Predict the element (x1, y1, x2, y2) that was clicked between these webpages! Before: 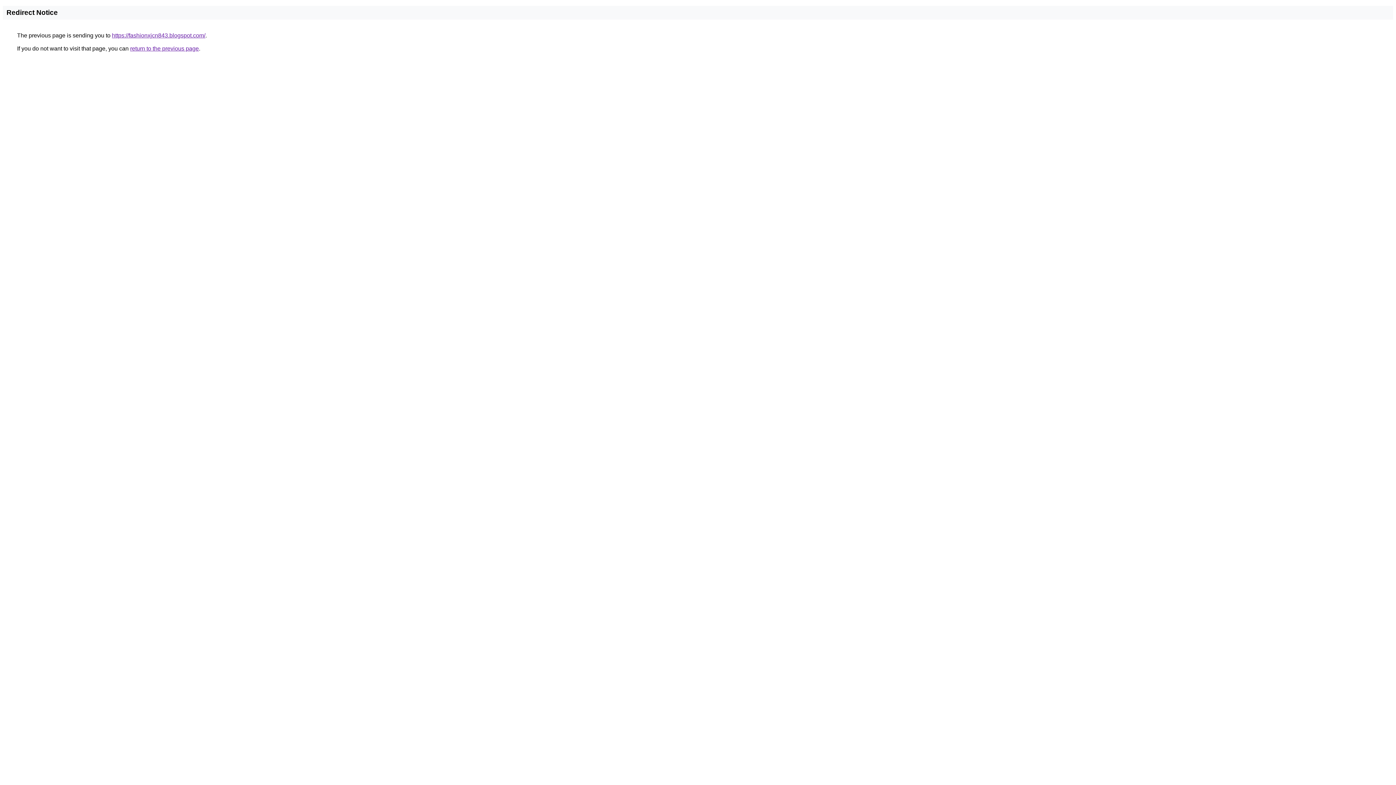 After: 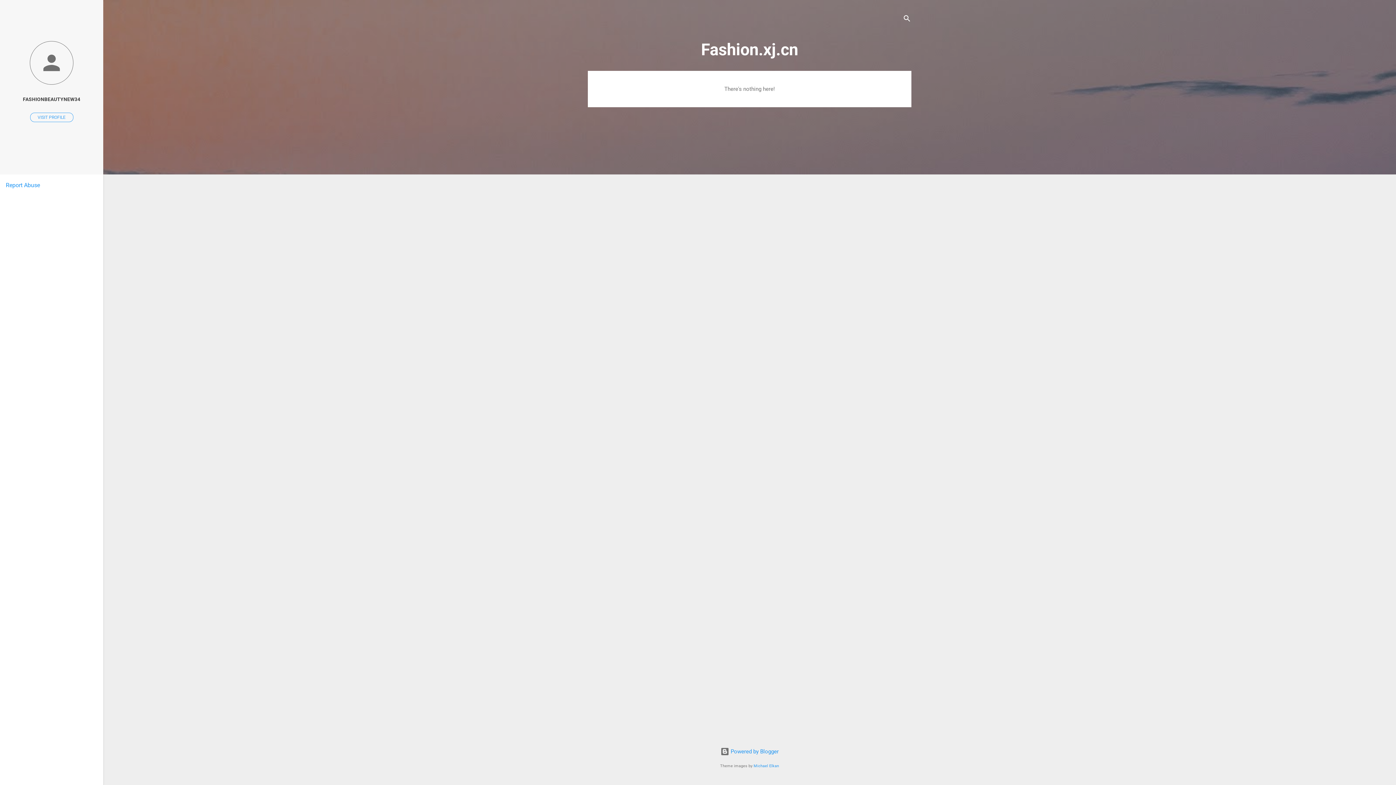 Action: bbox: (112, 32, 205, 38) label: https://fashionxjcn843.blogspot.com/